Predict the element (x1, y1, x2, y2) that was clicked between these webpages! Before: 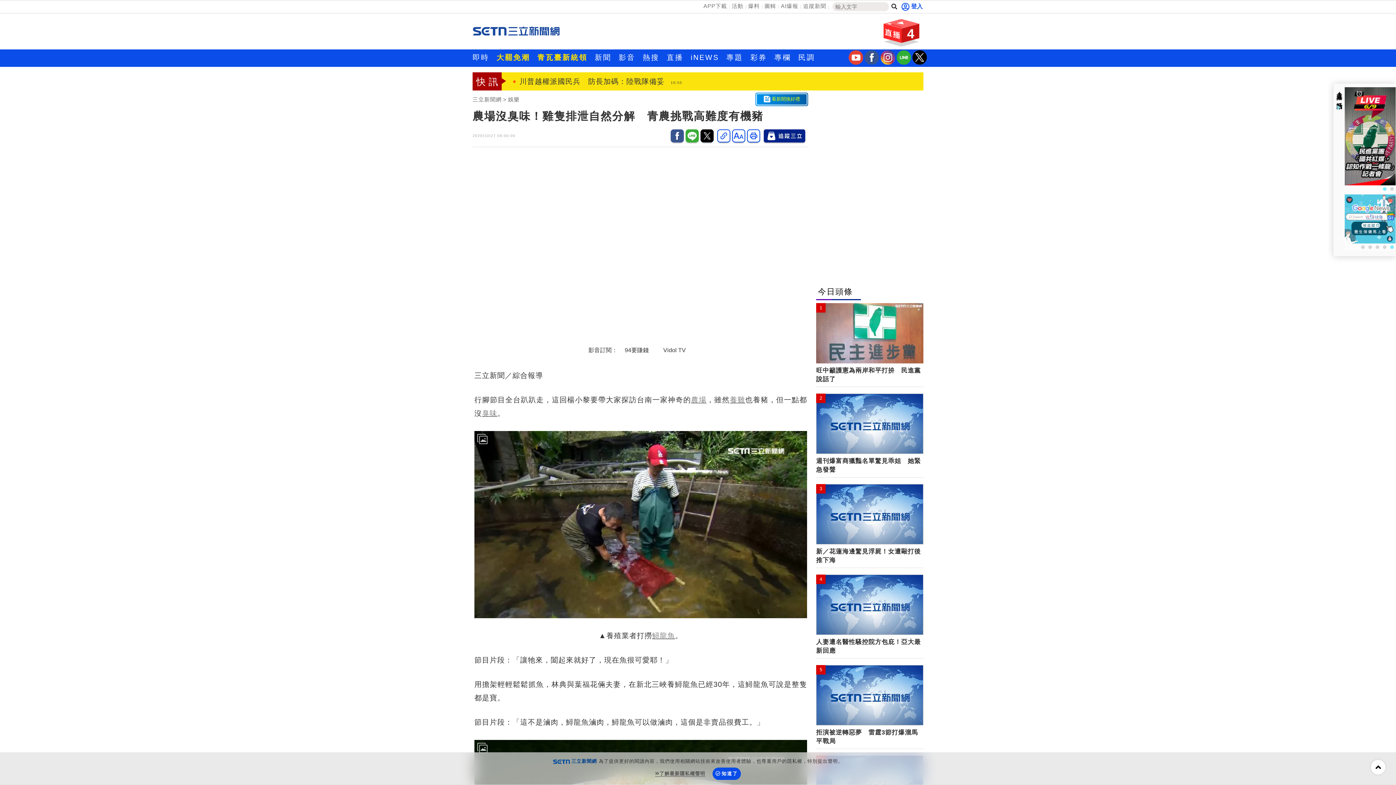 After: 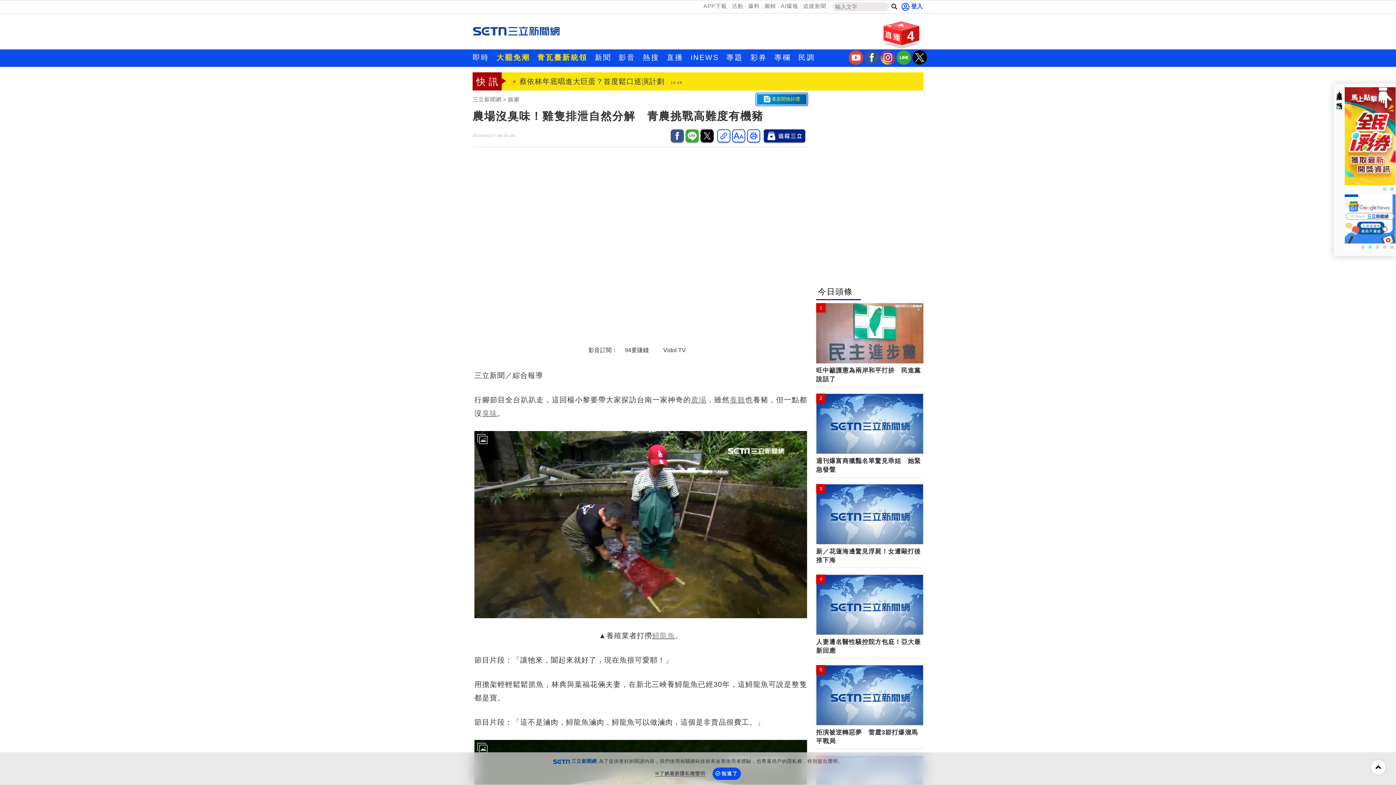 Action: bbox: (1345, 87, 1396, 185)